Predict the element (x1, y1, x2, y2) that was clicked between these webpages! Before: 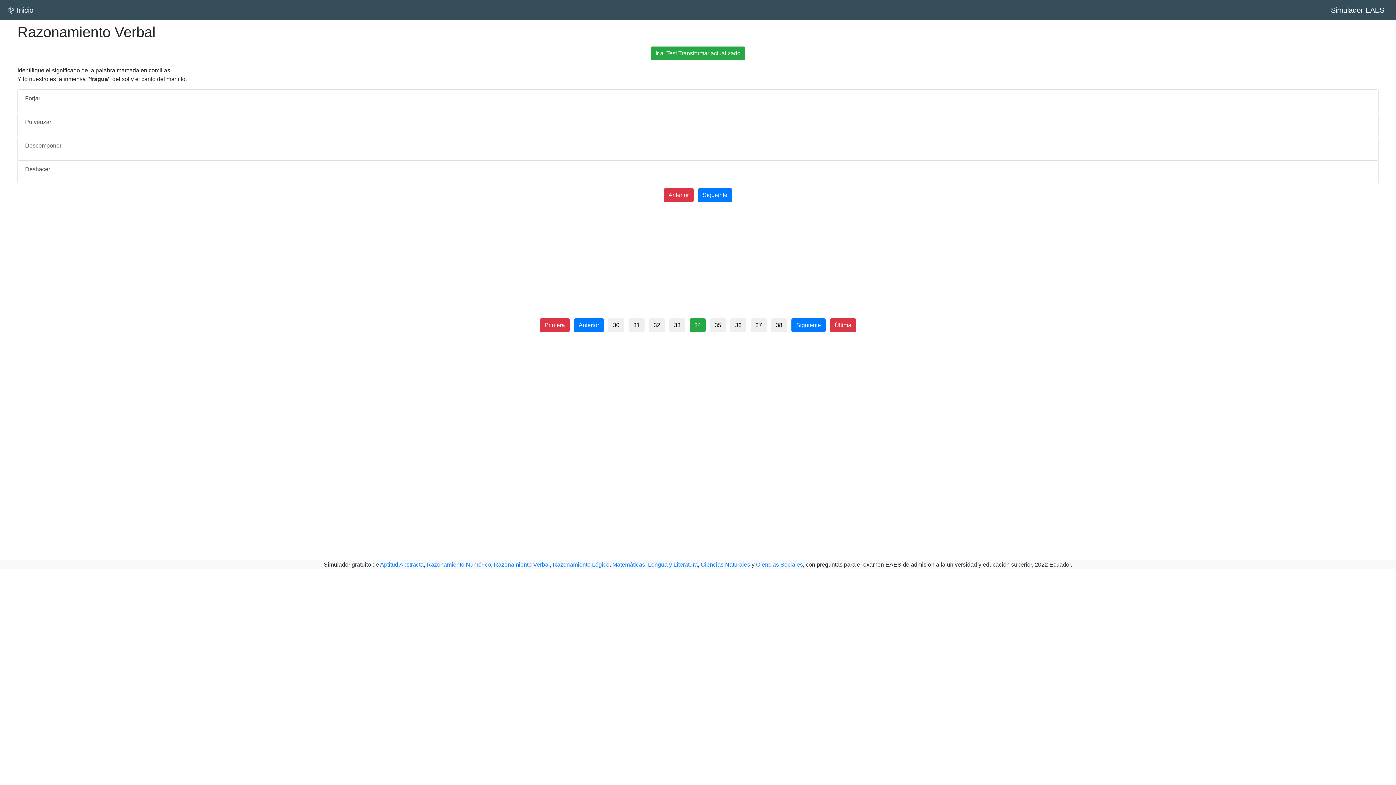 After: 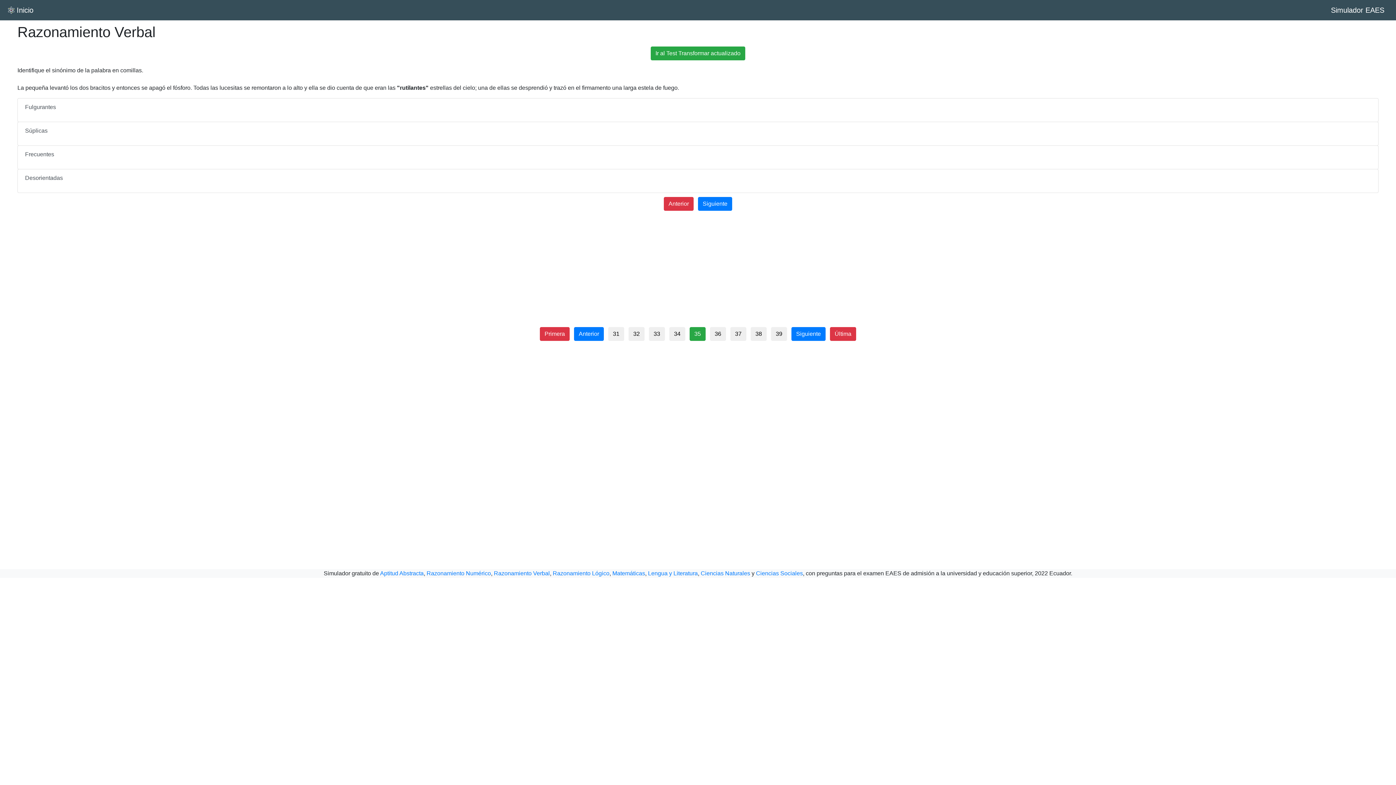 Action: label: 35 bbox: (710, 318, 726, 332)